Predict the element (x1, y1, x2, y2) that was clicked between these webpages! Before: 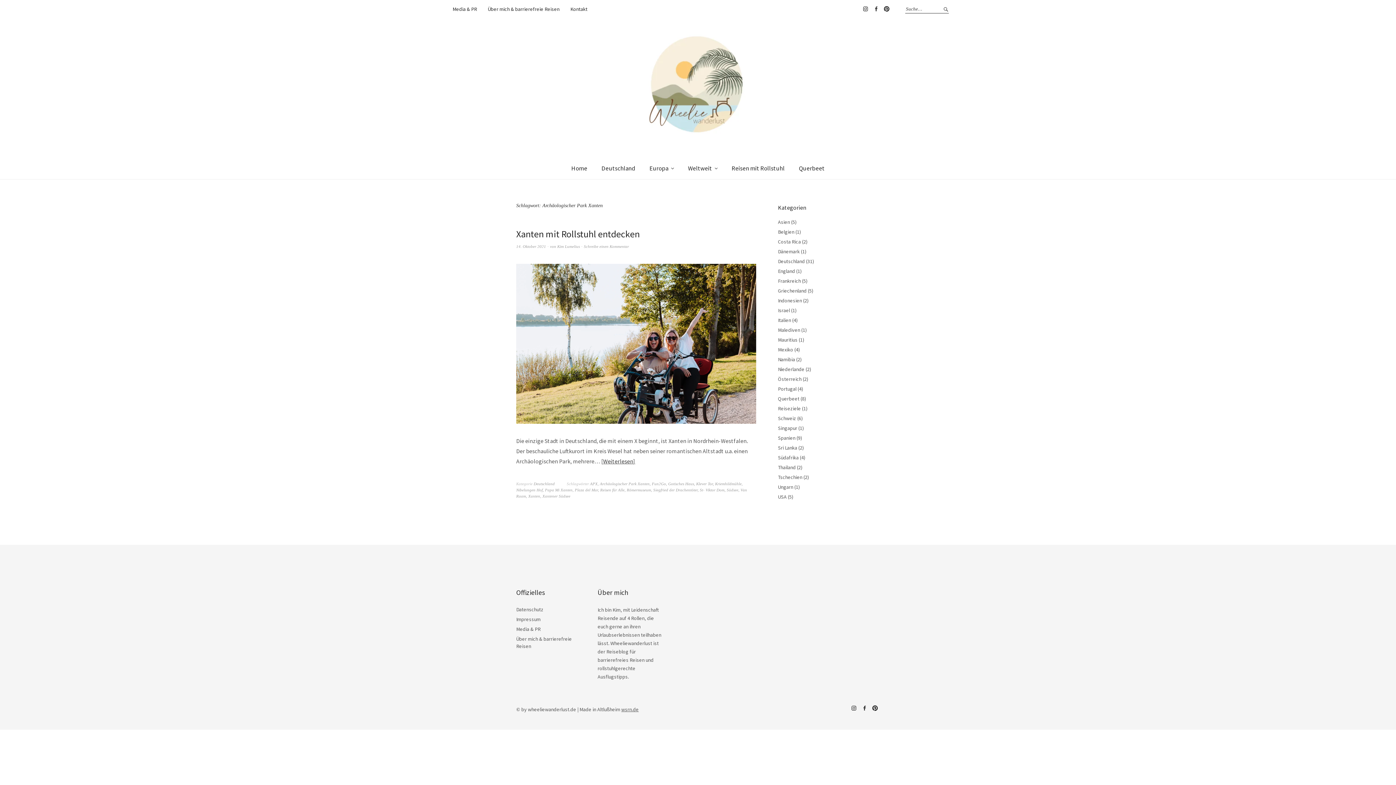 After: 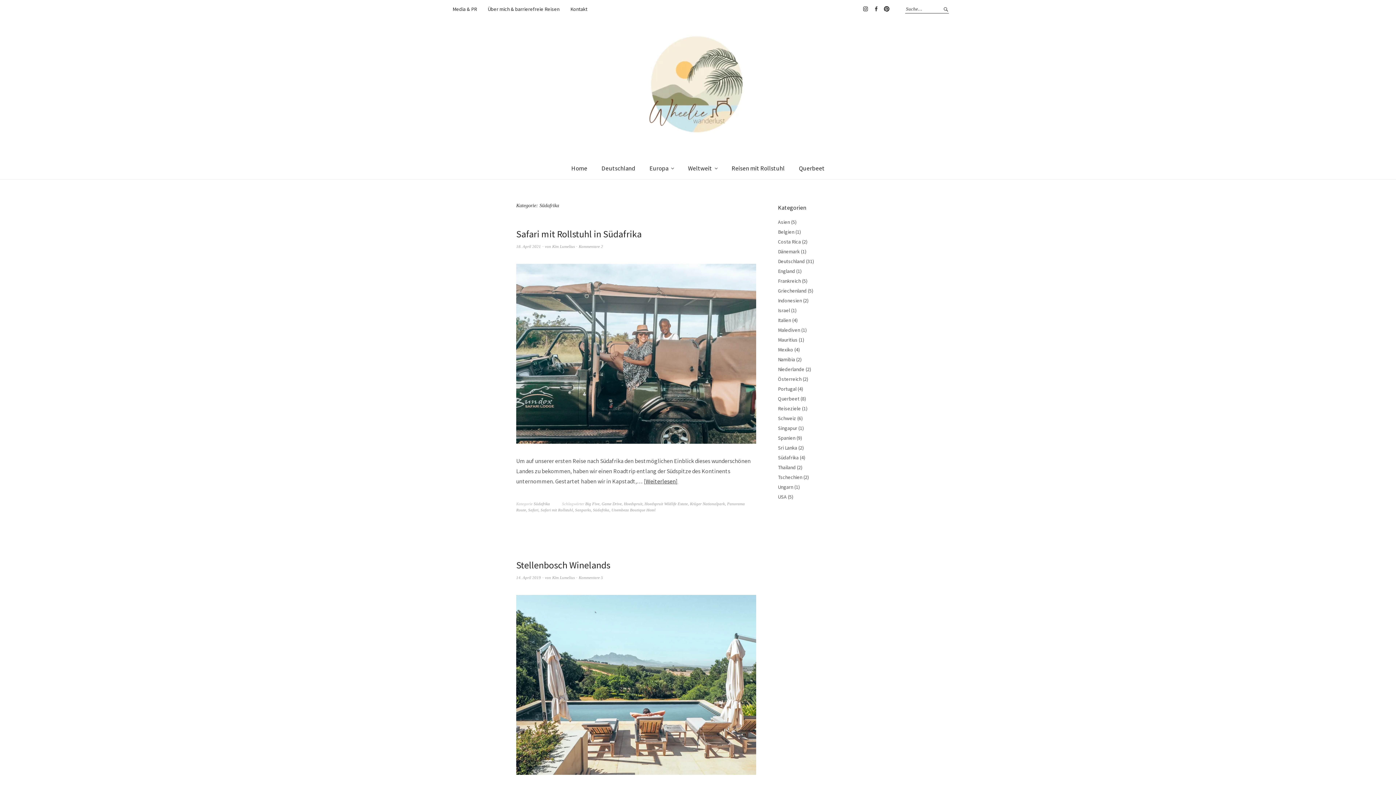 Action: label: Südafrika bbox: (778, 454, 798, 461)